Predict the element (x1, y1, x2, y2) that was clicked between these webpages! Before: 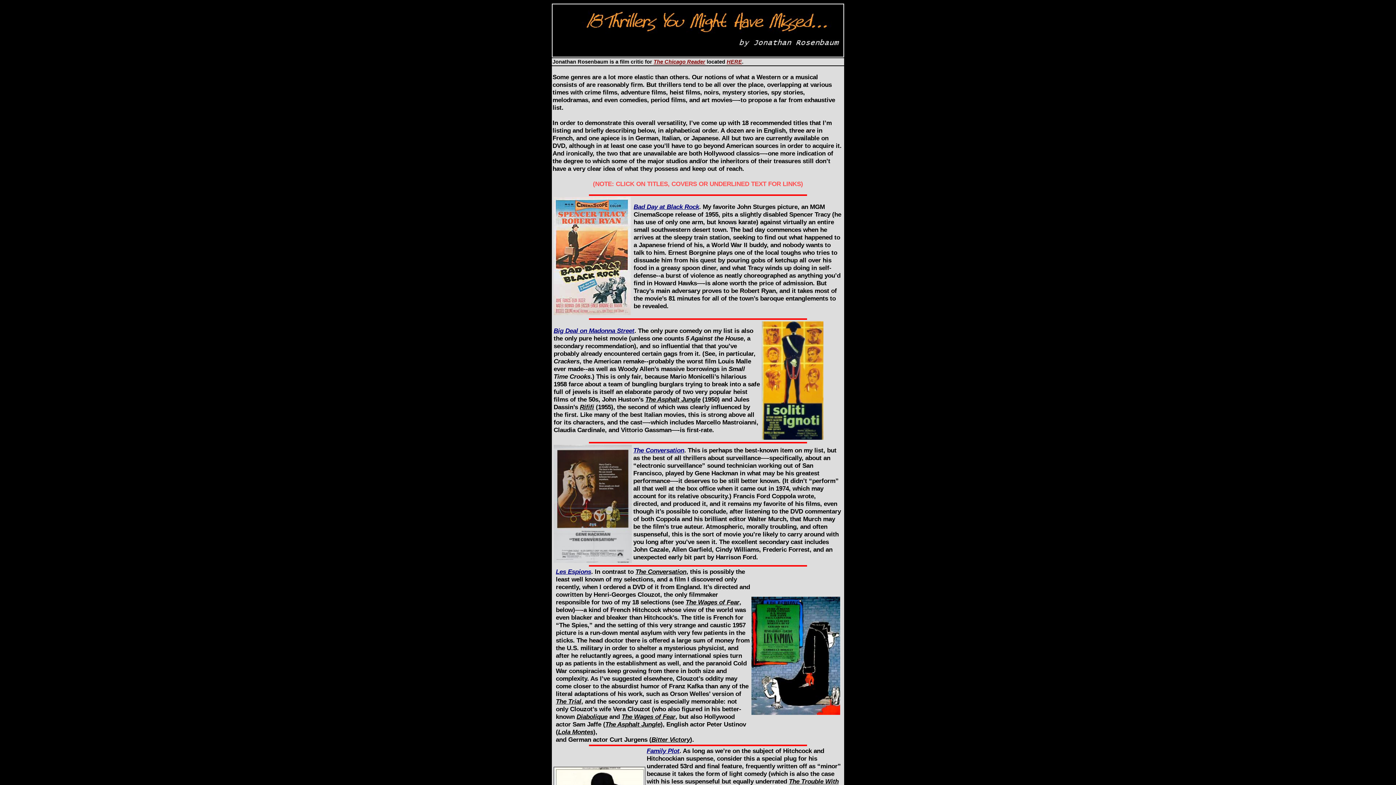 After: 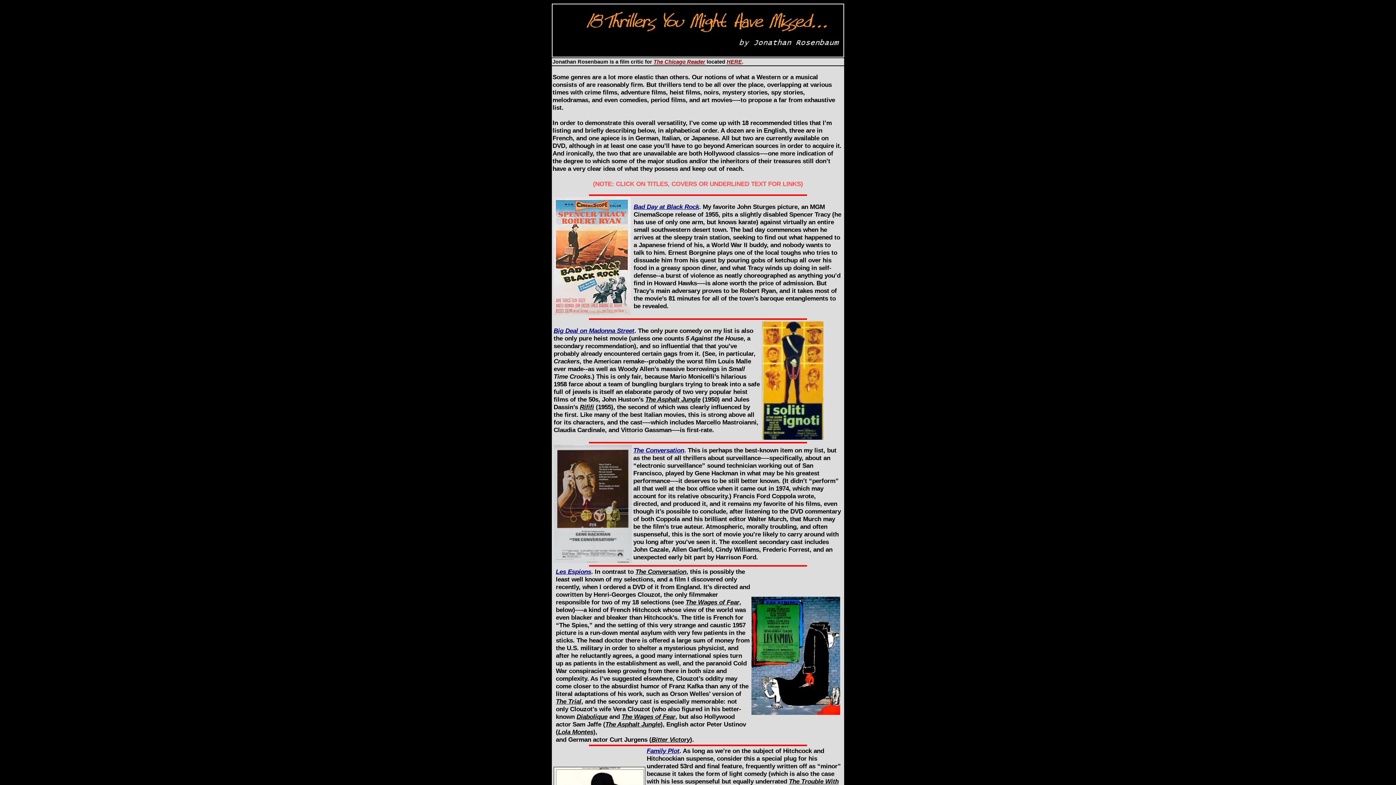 Action: label: The Trial bbox: (556, 698, 581, 705)